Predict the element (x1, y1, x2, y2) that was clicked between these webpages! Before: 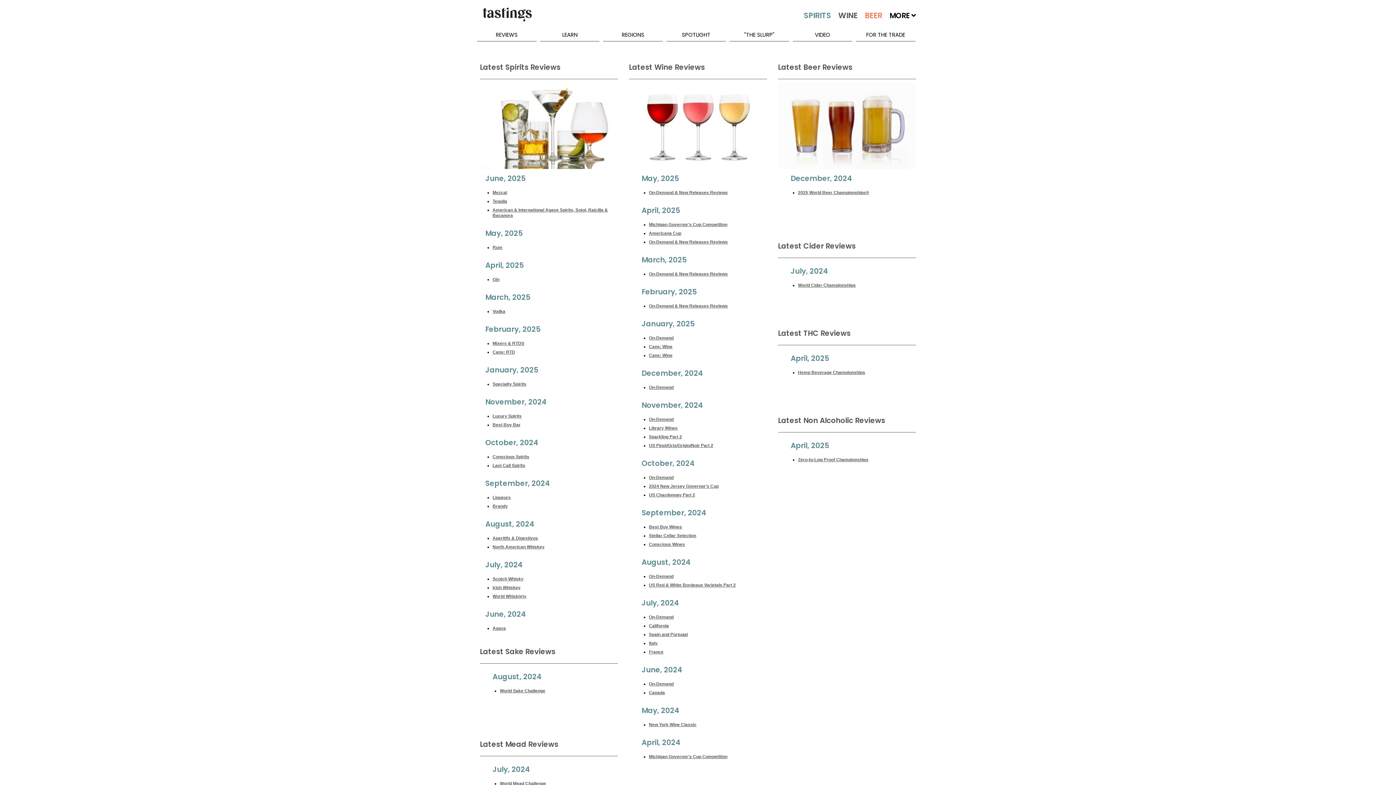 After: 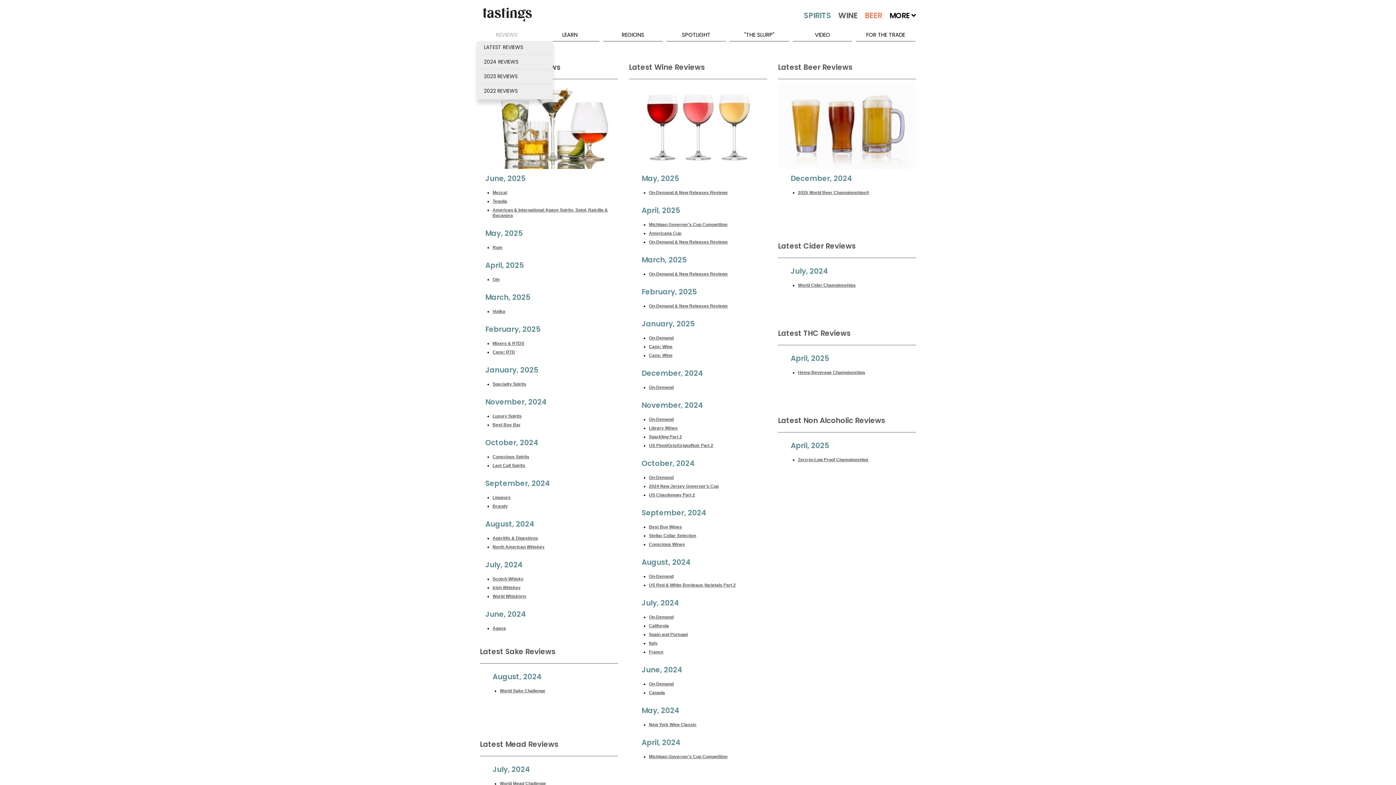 Action: bbox: (477, 29, 536, 41) label: REVIEWS